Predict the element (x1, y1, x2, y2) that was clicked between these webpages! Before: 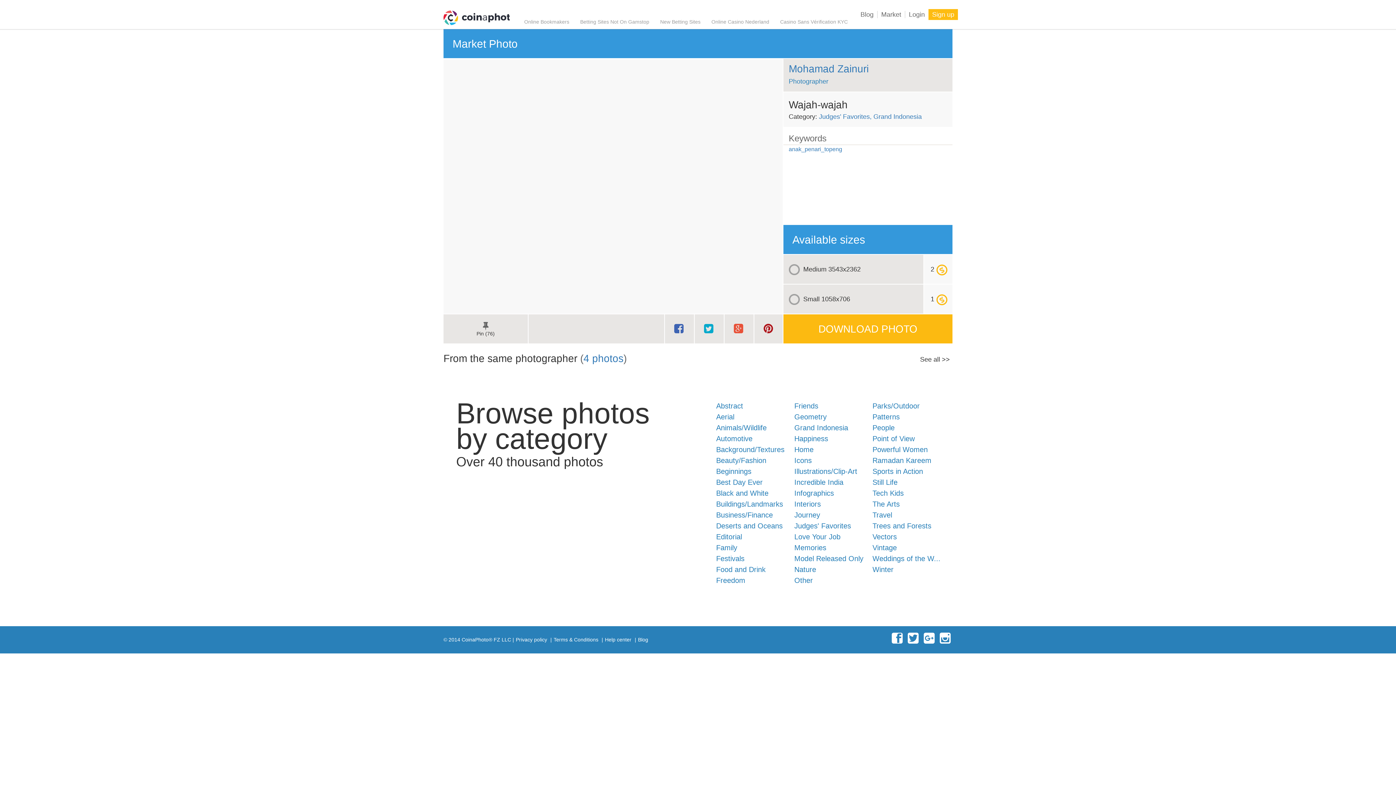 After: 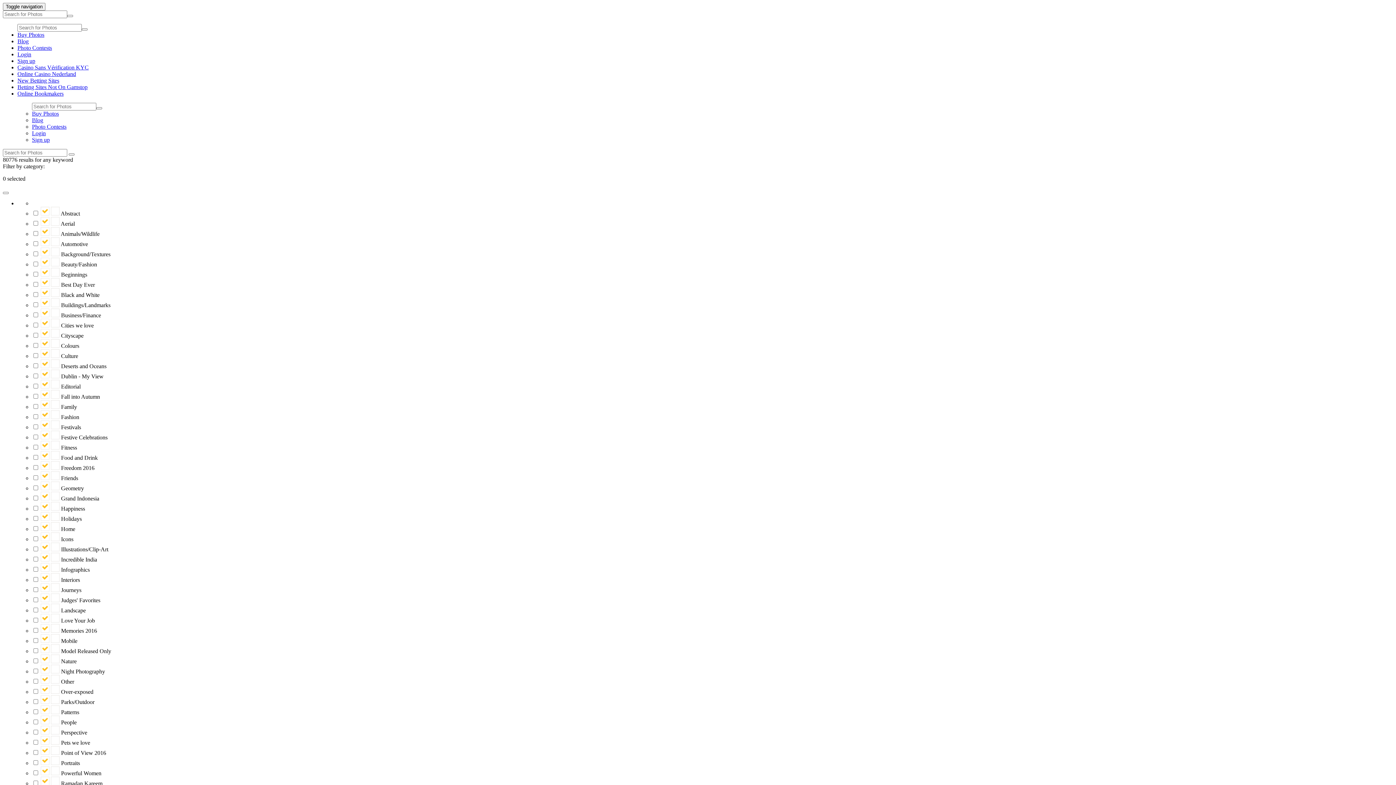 Action: label: Vectors bbox: (872, 532, 945, 542)